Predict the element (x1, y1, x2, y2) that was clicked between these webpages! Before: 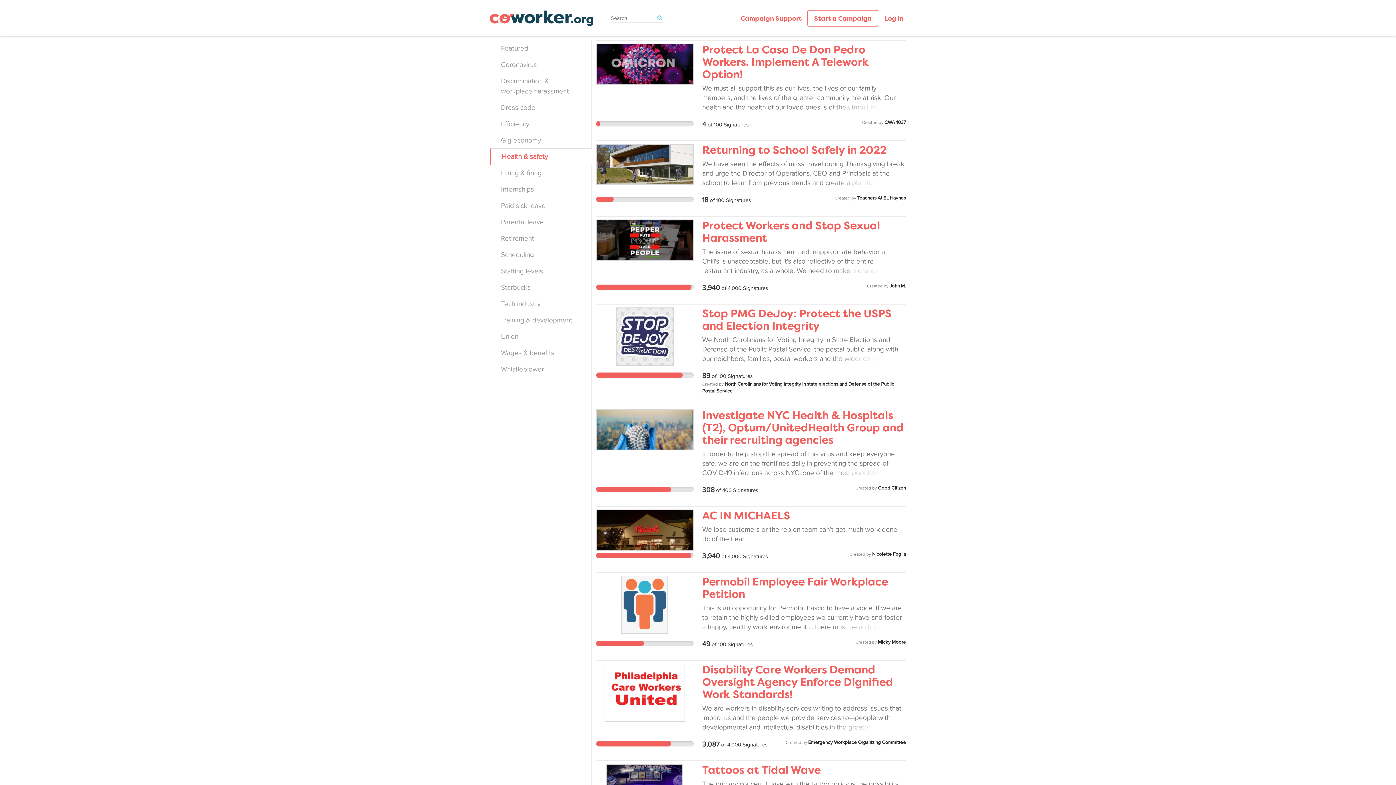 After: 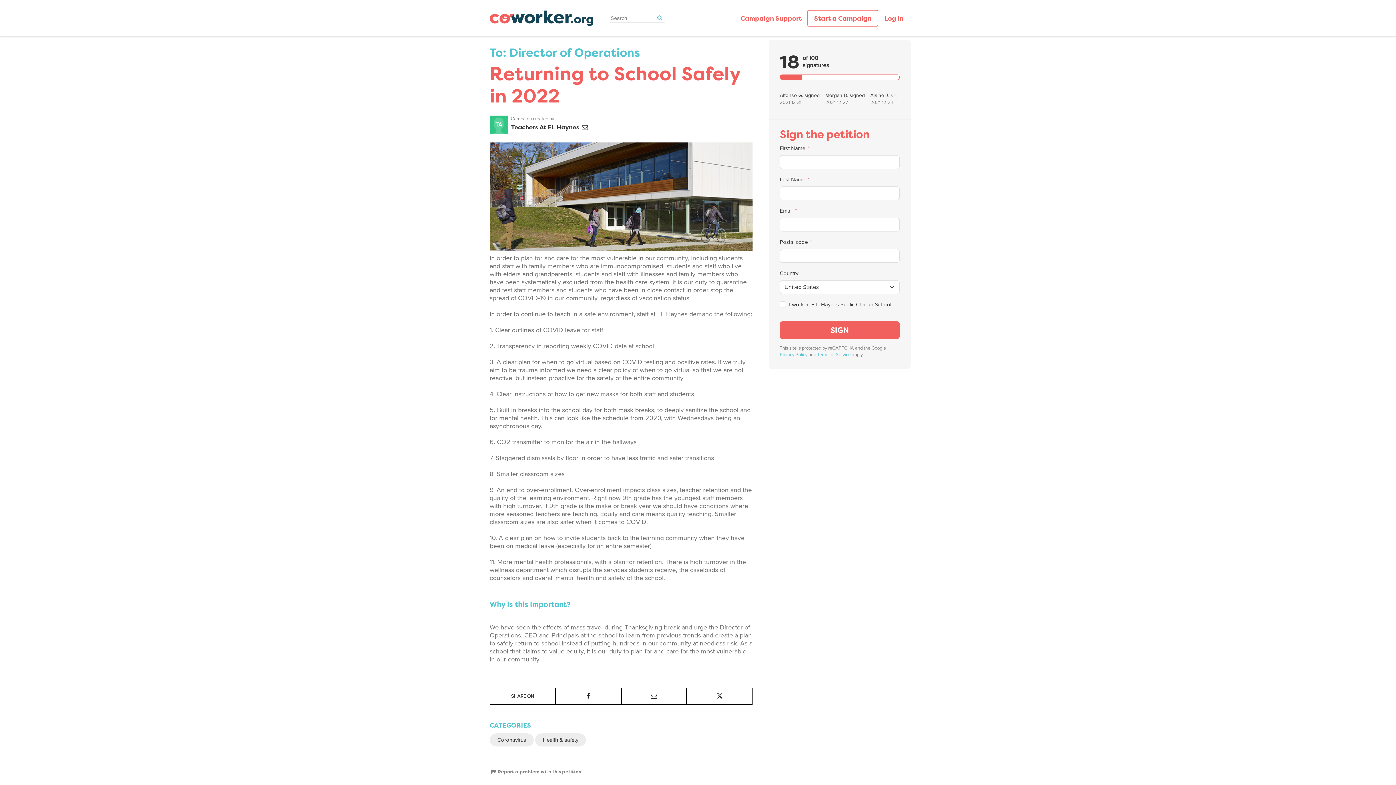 Action: label: Returning to School Safely in 2022 bbox: (702, 142, 886, 157)